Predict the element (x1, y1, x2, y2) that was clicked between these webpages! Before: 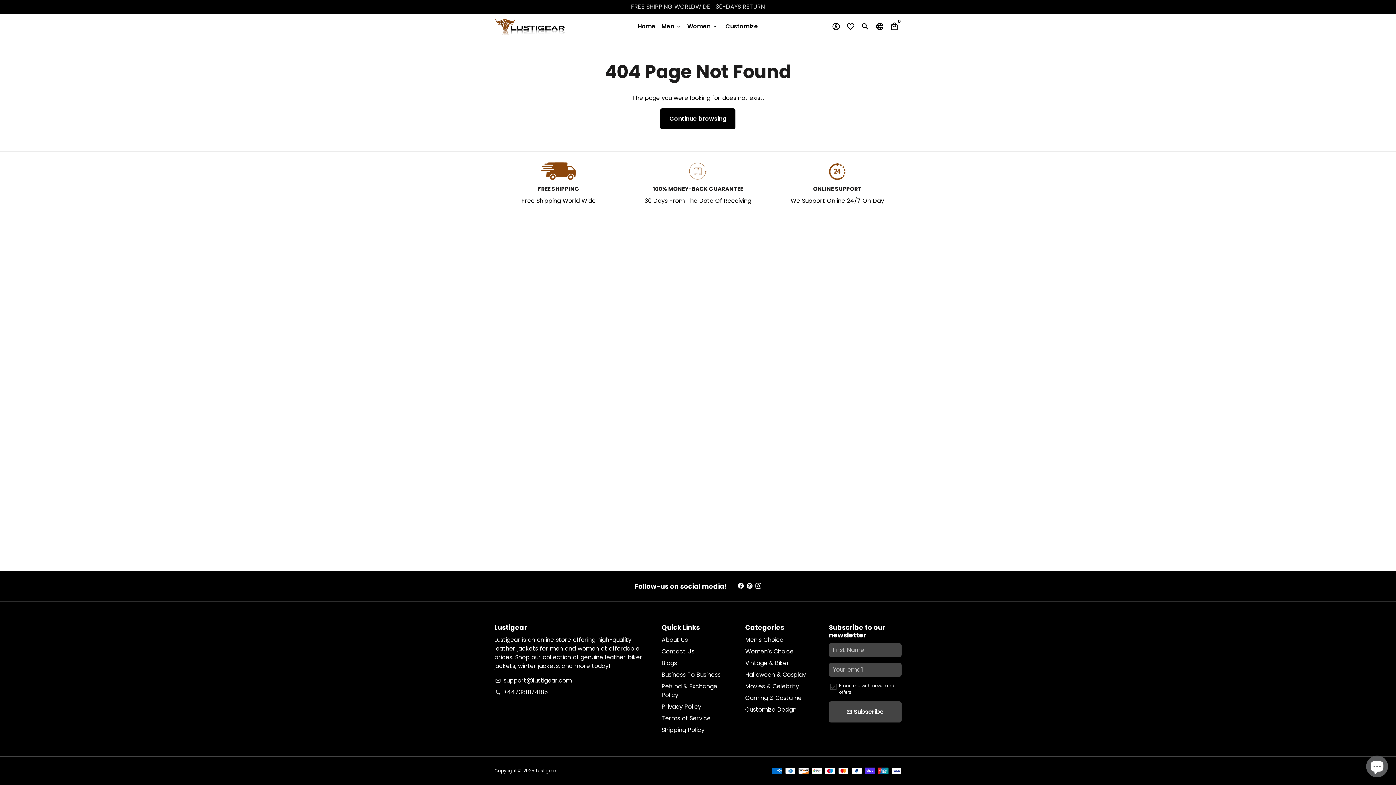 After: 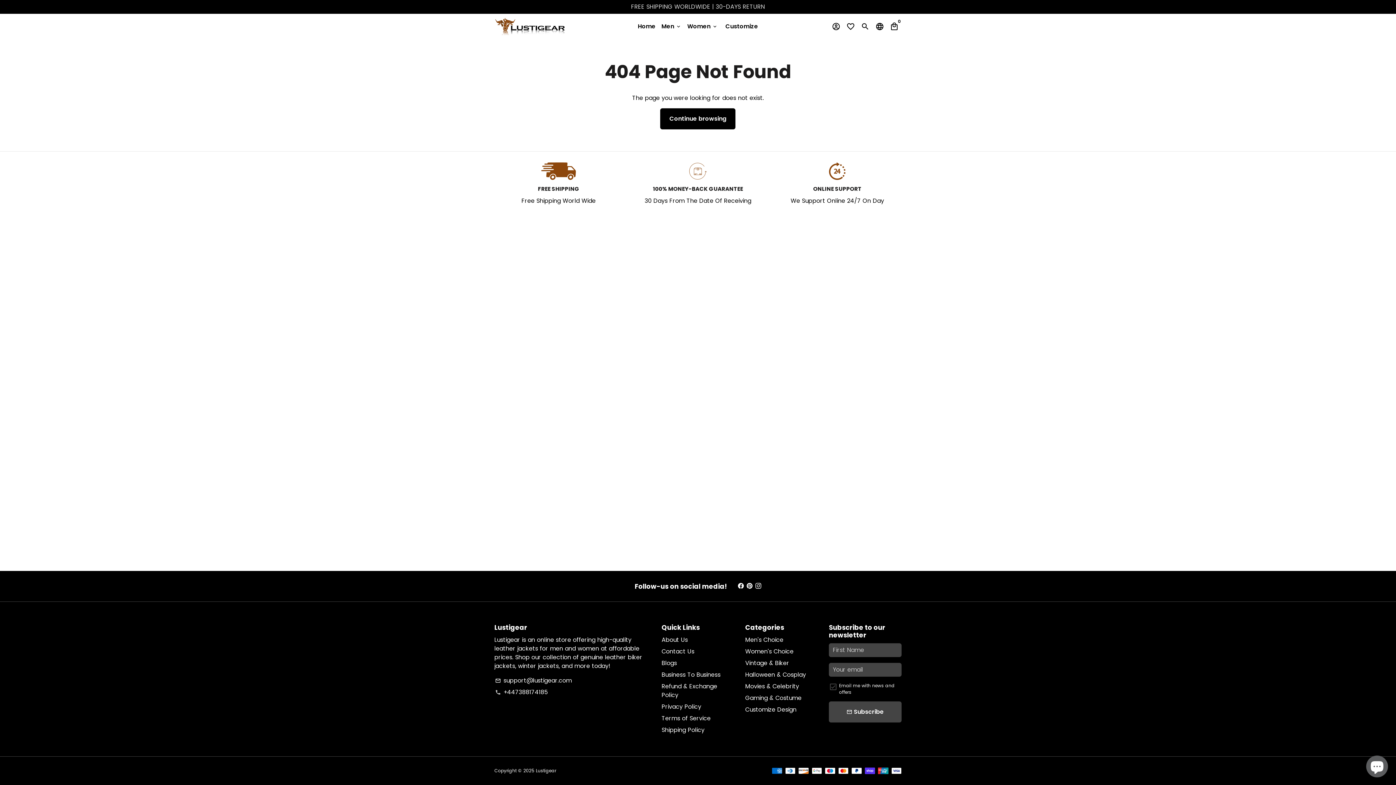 Action: bbox: (746, 582, 752, 590)